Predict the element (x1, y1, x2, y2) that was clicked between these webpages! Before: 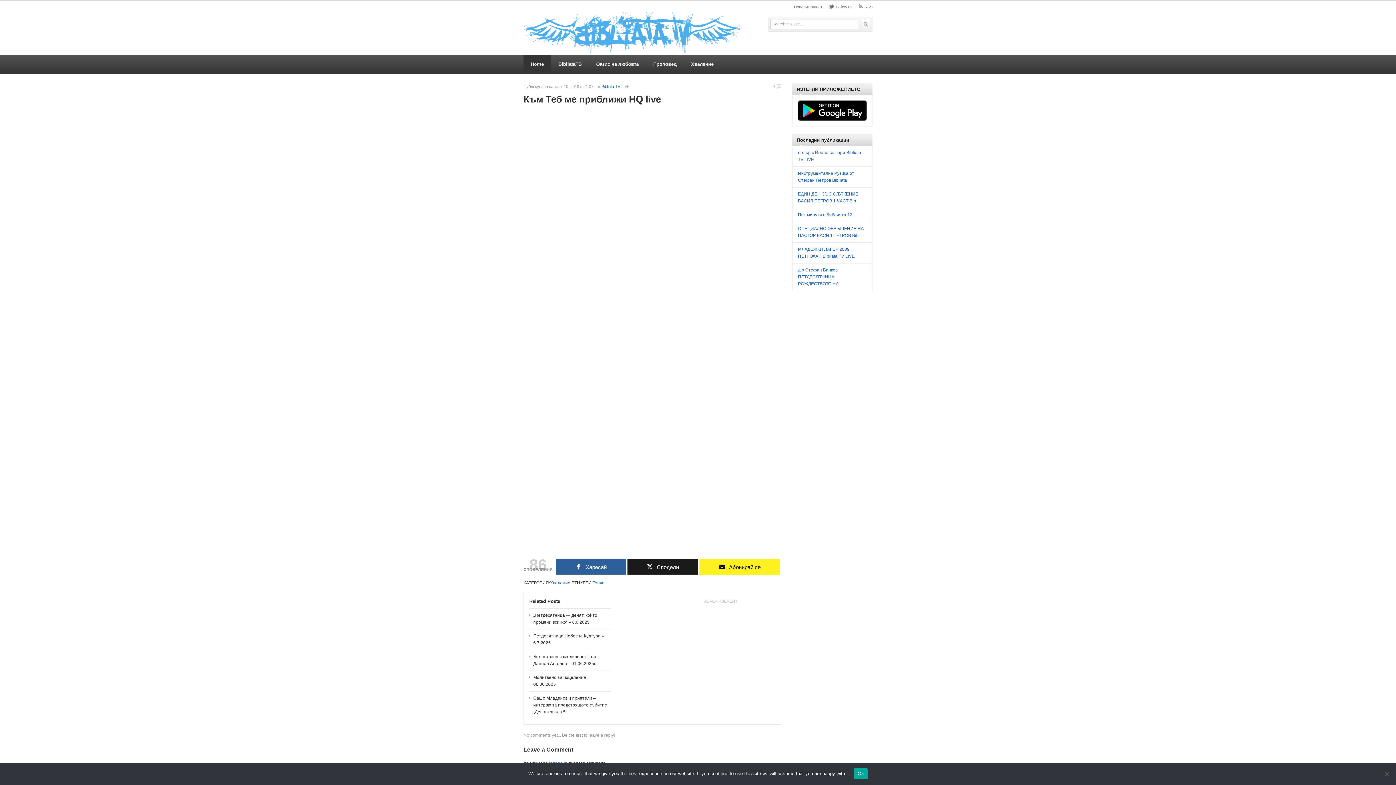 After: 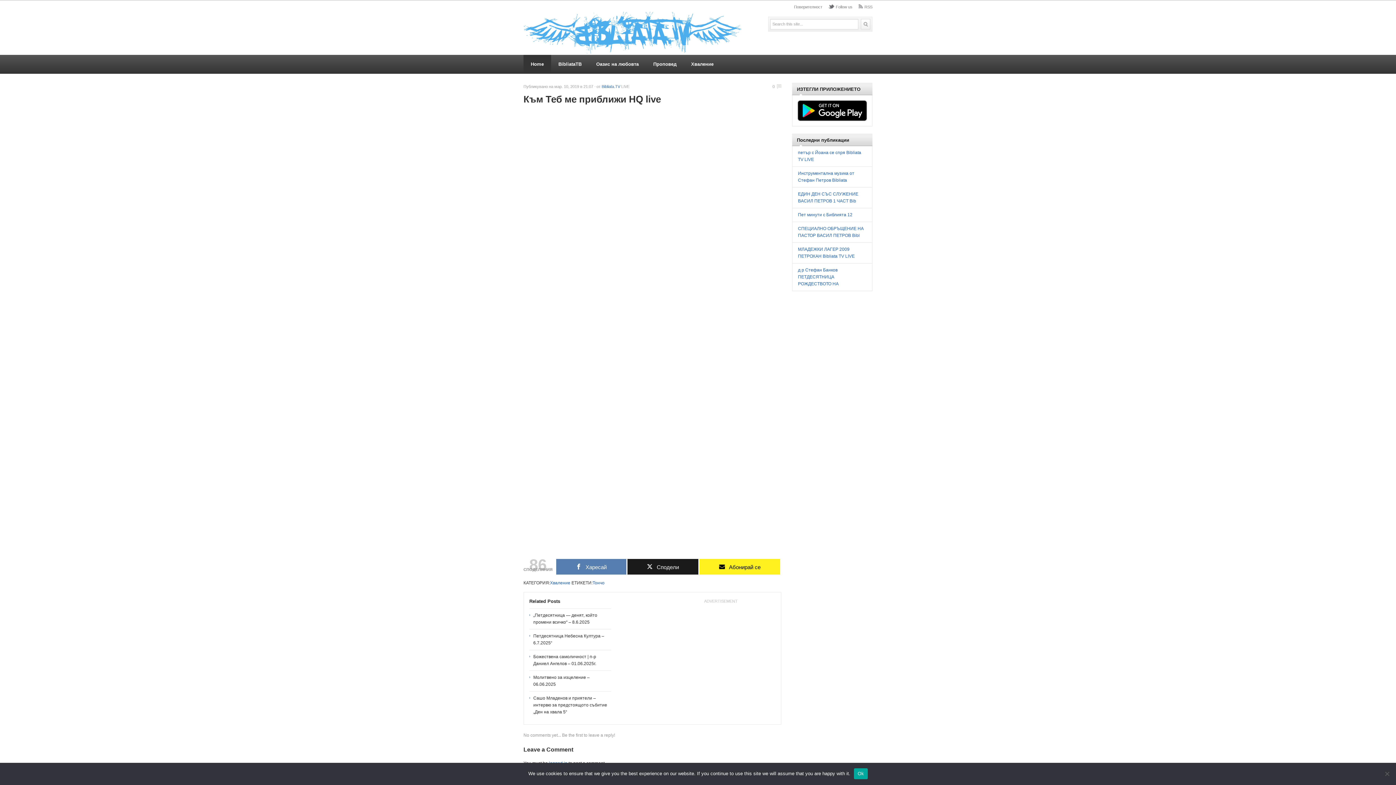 Action: label: Харесай bbox: (556, 559, 626, 574)